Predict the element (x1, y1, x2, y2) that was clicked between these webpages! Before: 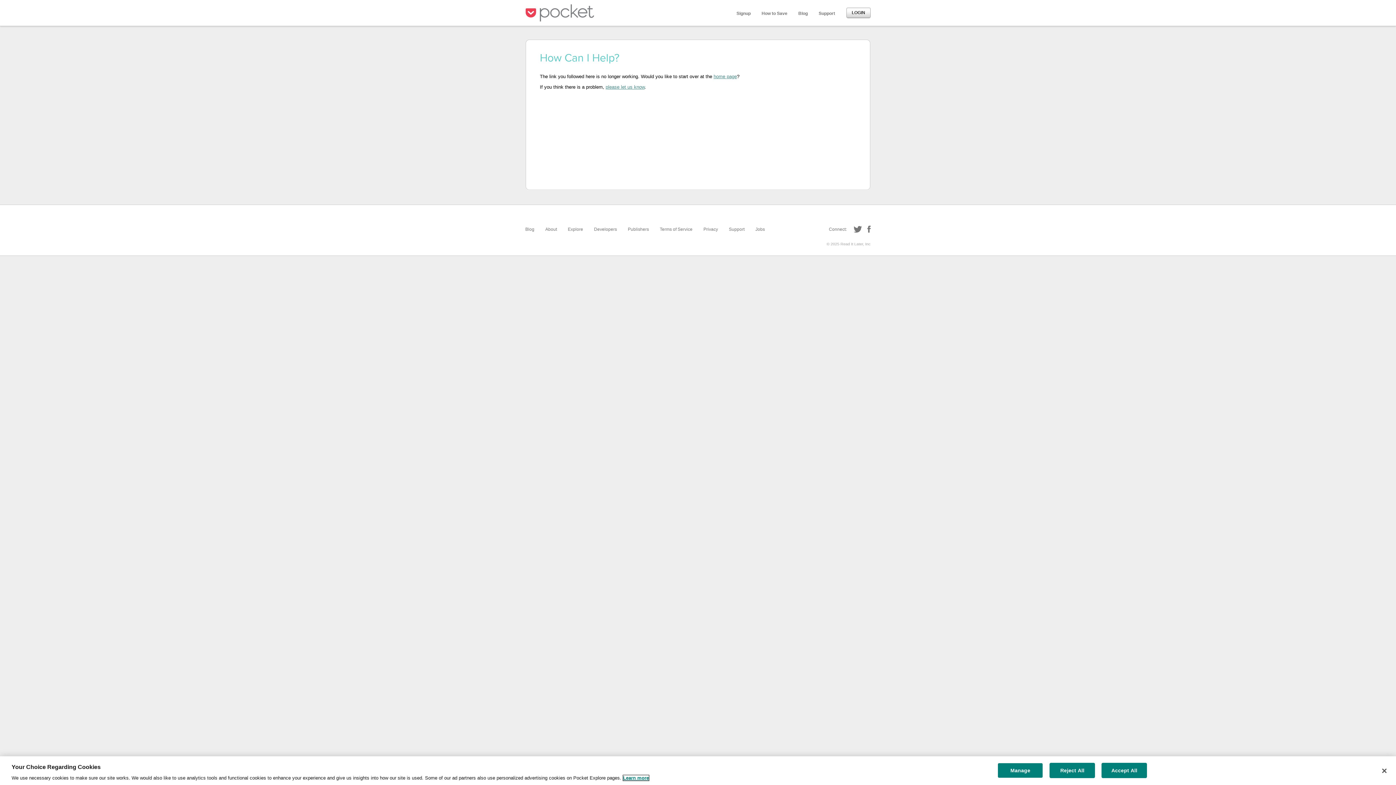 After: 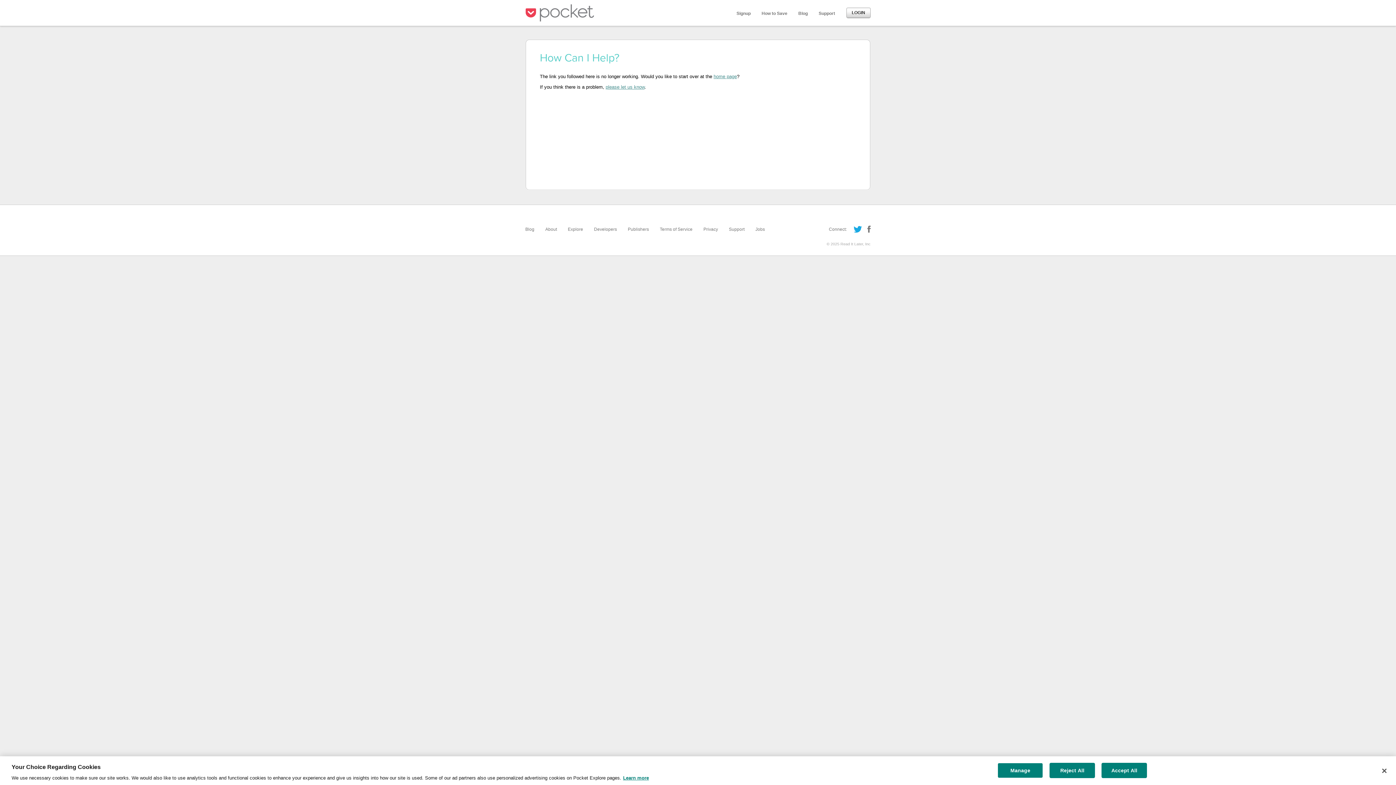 Action: label: Twitter bbox: (854, 225, 862, 233)